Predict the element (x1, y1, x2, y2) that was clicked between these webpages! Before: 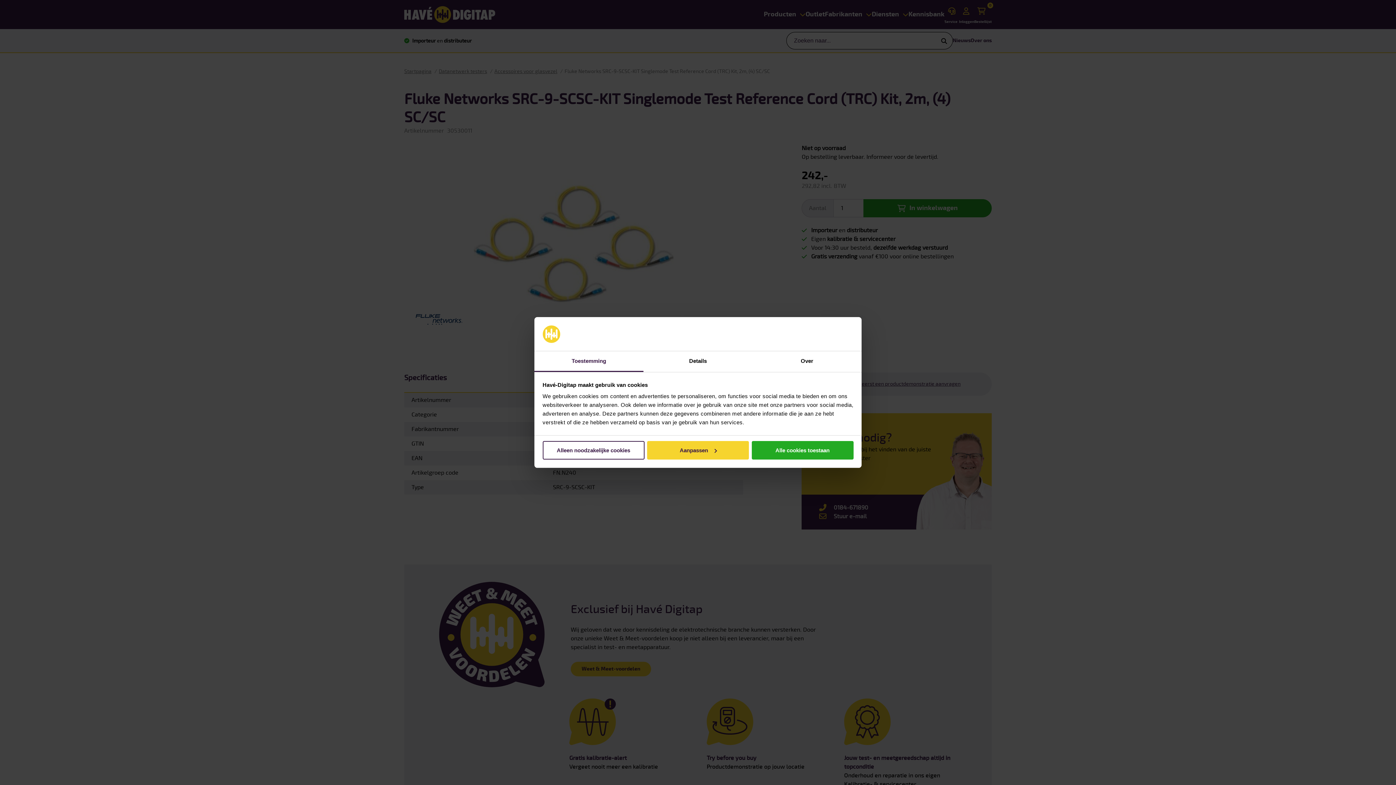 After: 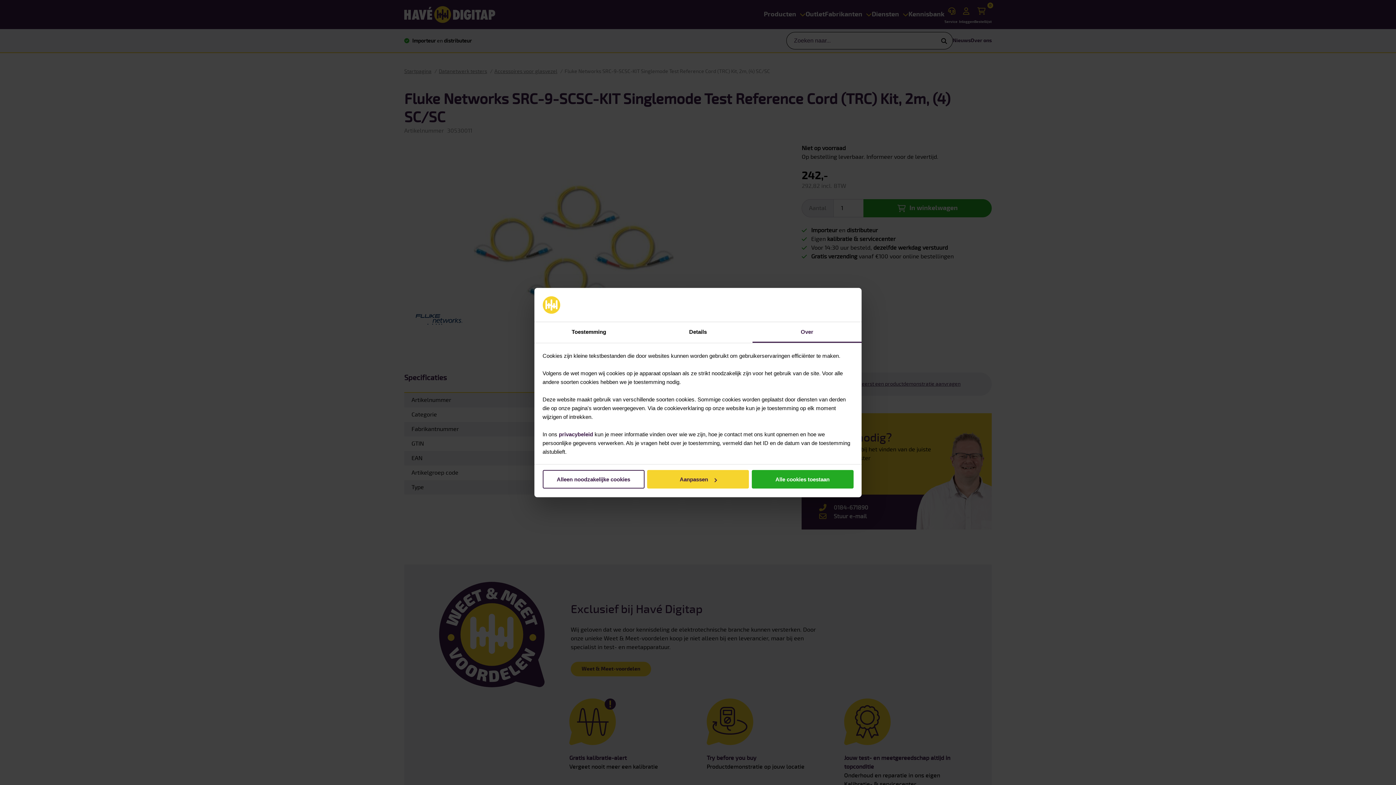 Action: label: Over bbox: (752, 351, 861, 372)